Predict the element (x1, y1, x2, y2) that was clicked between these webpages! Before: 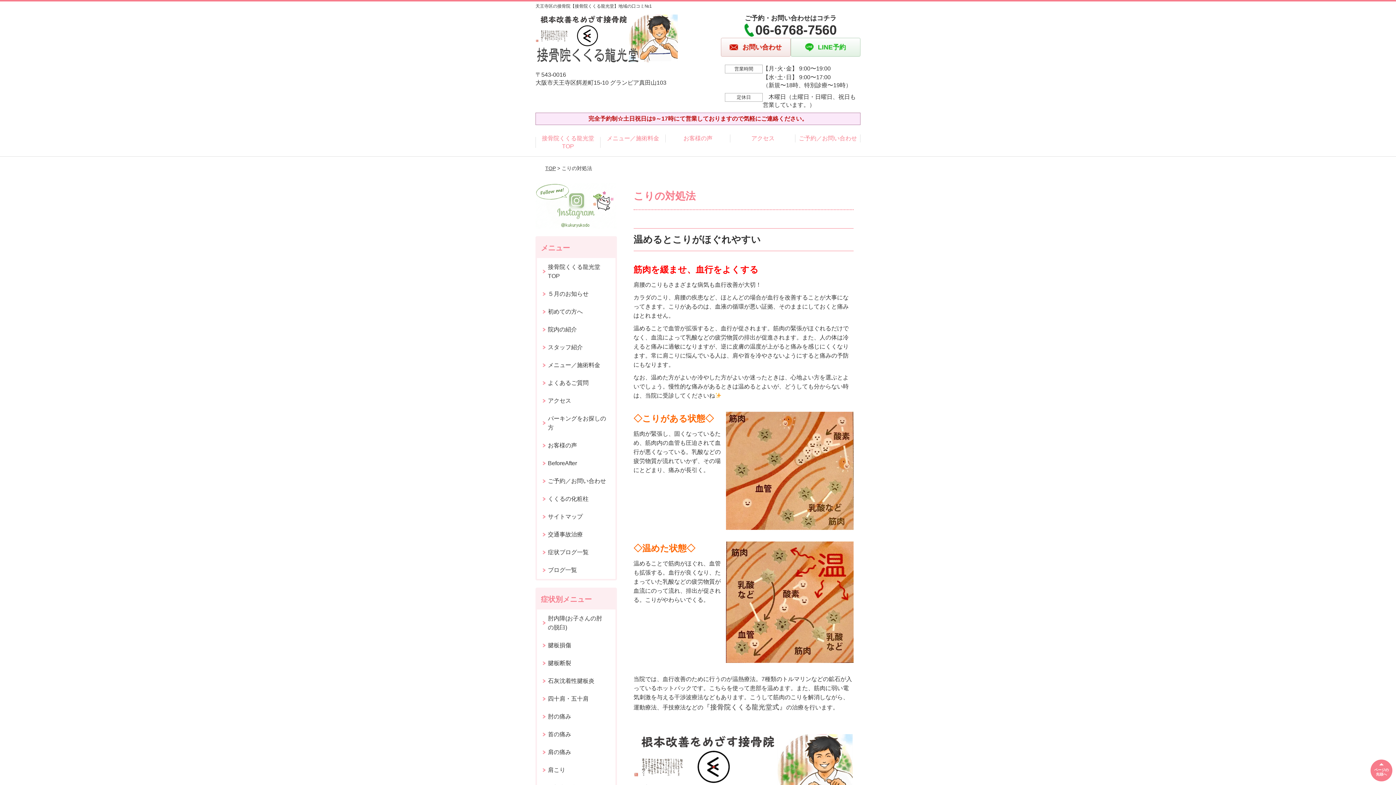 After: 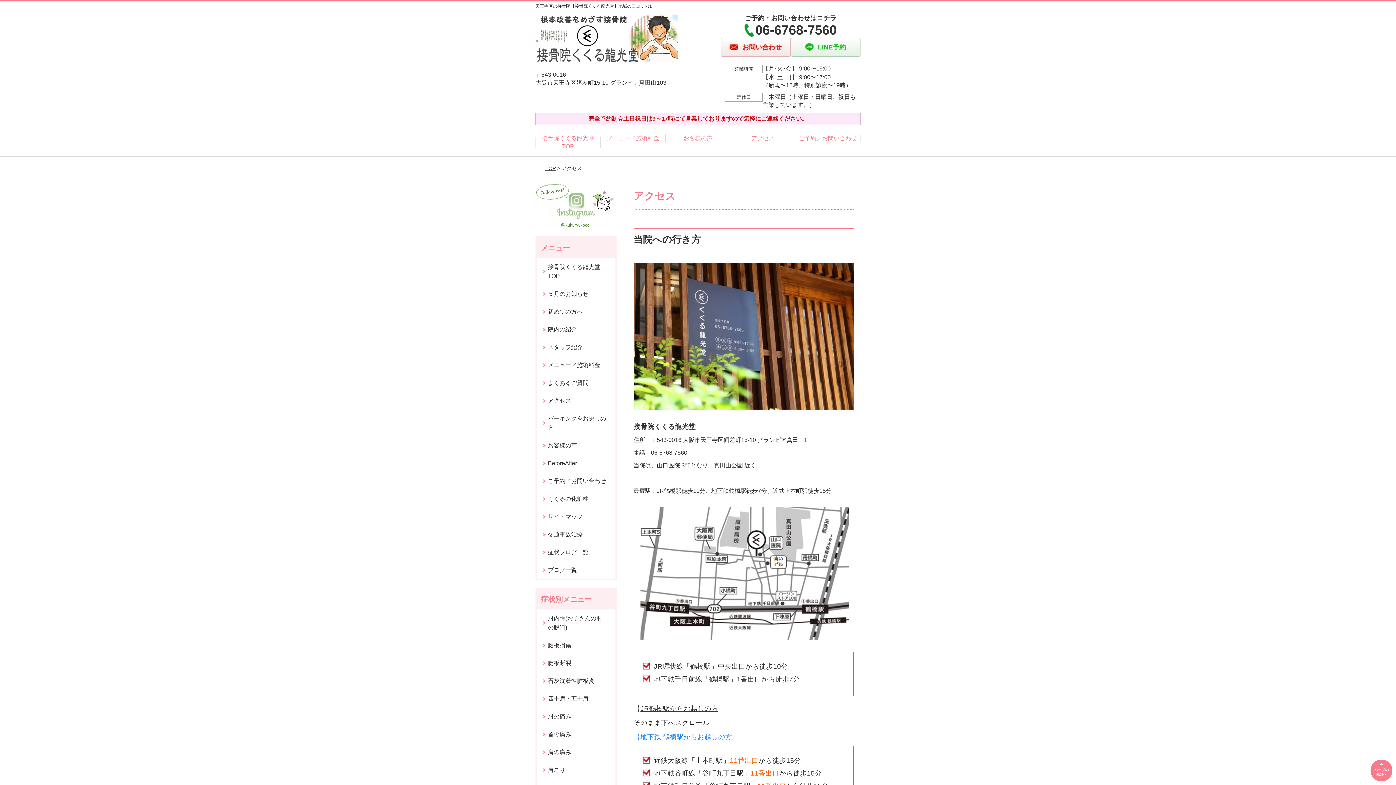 Action: bbox: (537, 391, 615, 409) label: アクセス